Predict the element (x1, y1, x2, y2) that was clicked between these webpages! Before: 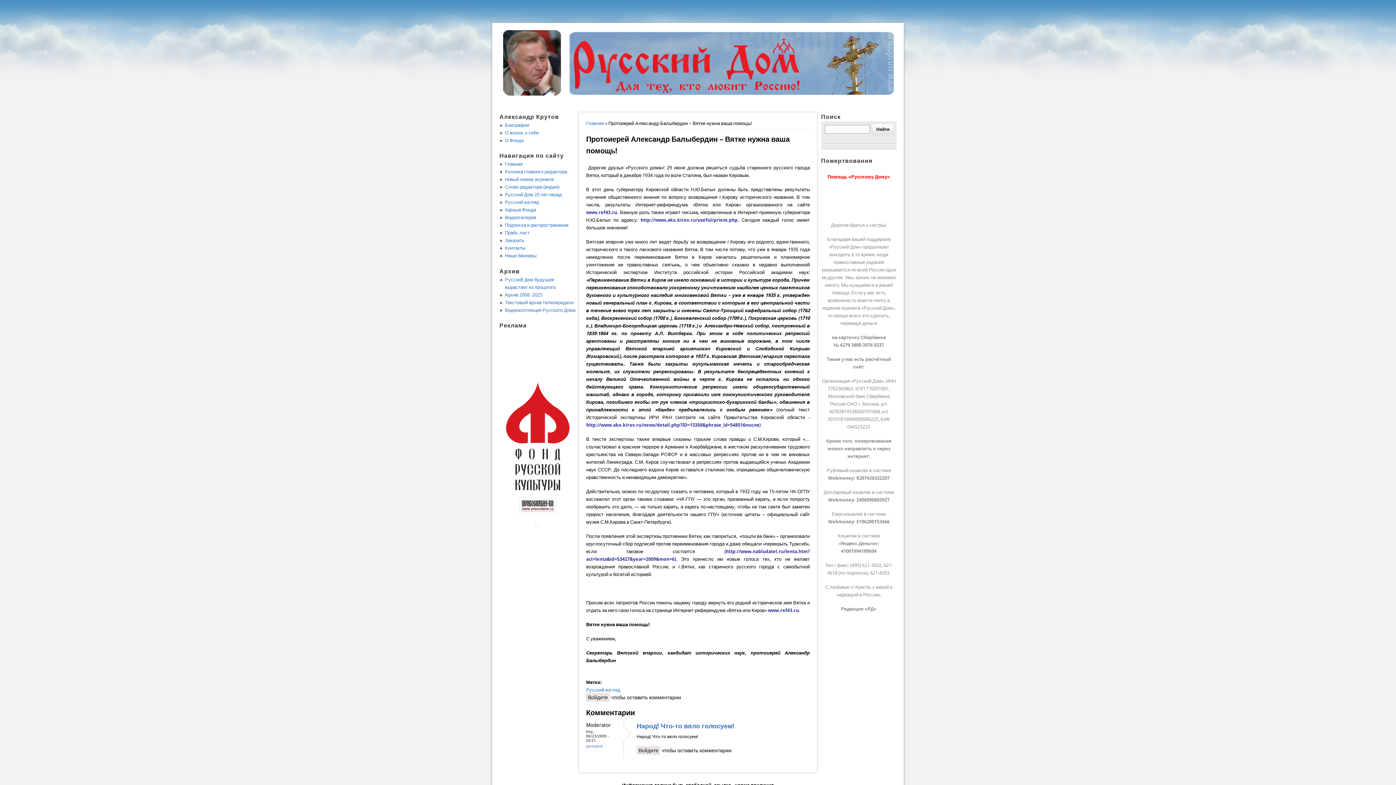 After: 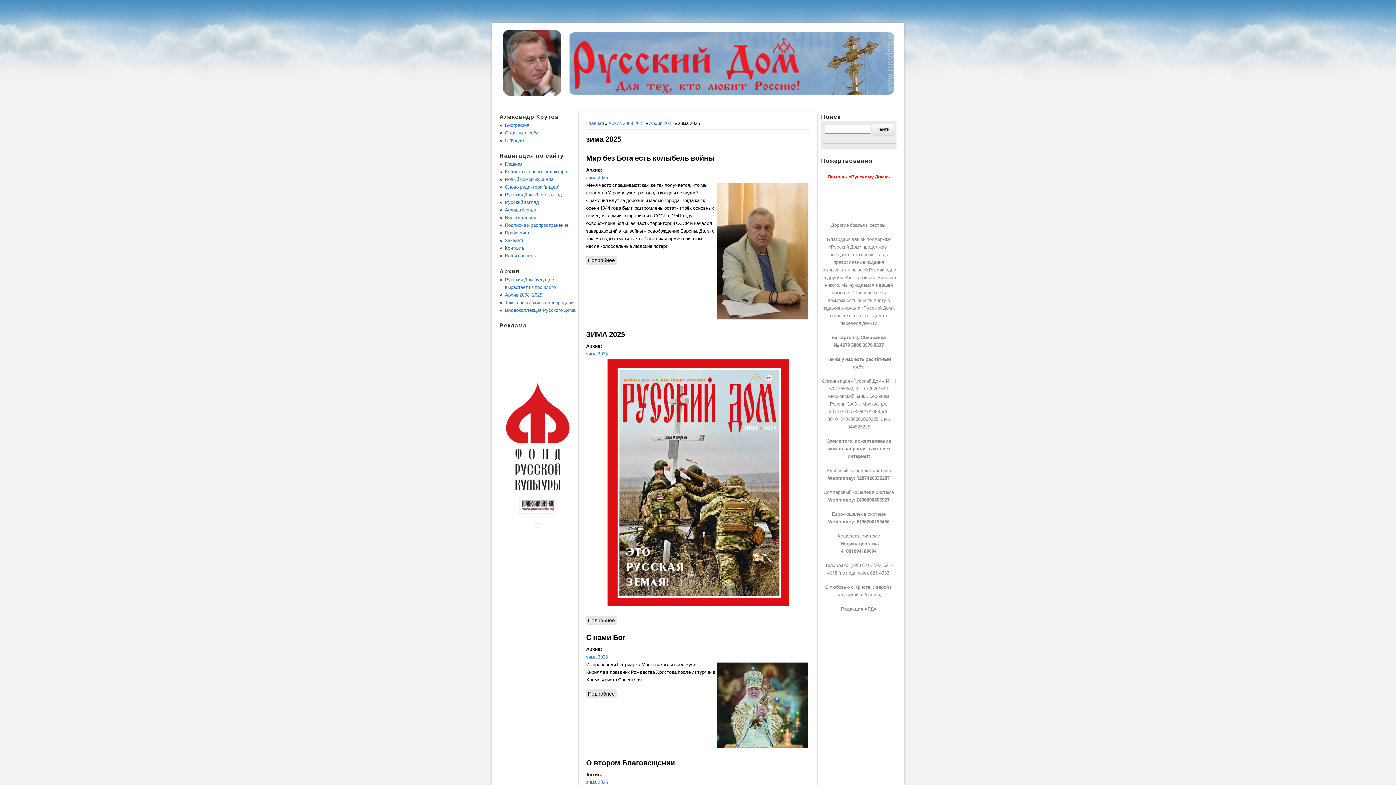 Action: label: Новый номер журнала bbox: (505, 176, 553, 182)